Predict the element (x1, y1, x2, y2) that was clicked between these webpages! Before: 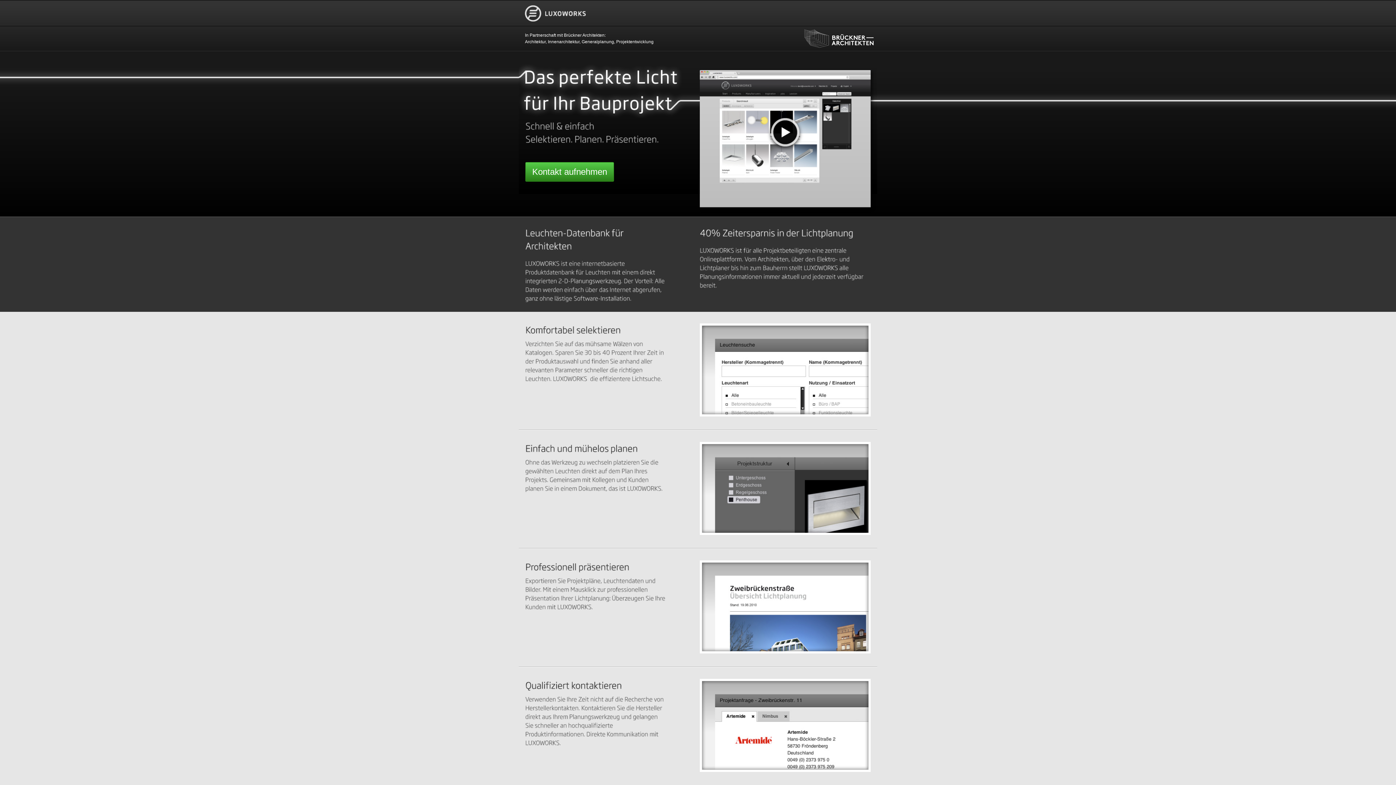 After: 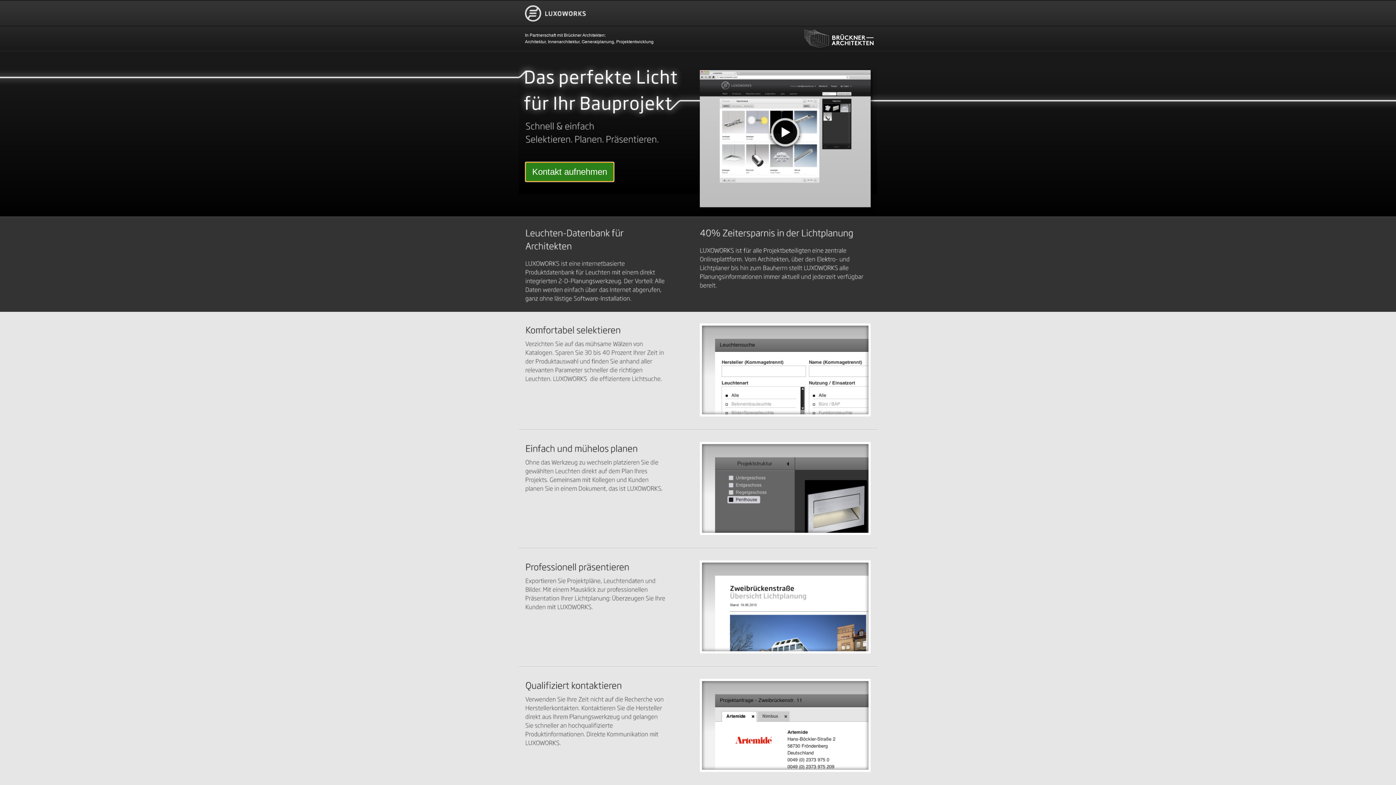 Action: label: Kontakt aufnehmen bbox: (525, 162, 614, 181)